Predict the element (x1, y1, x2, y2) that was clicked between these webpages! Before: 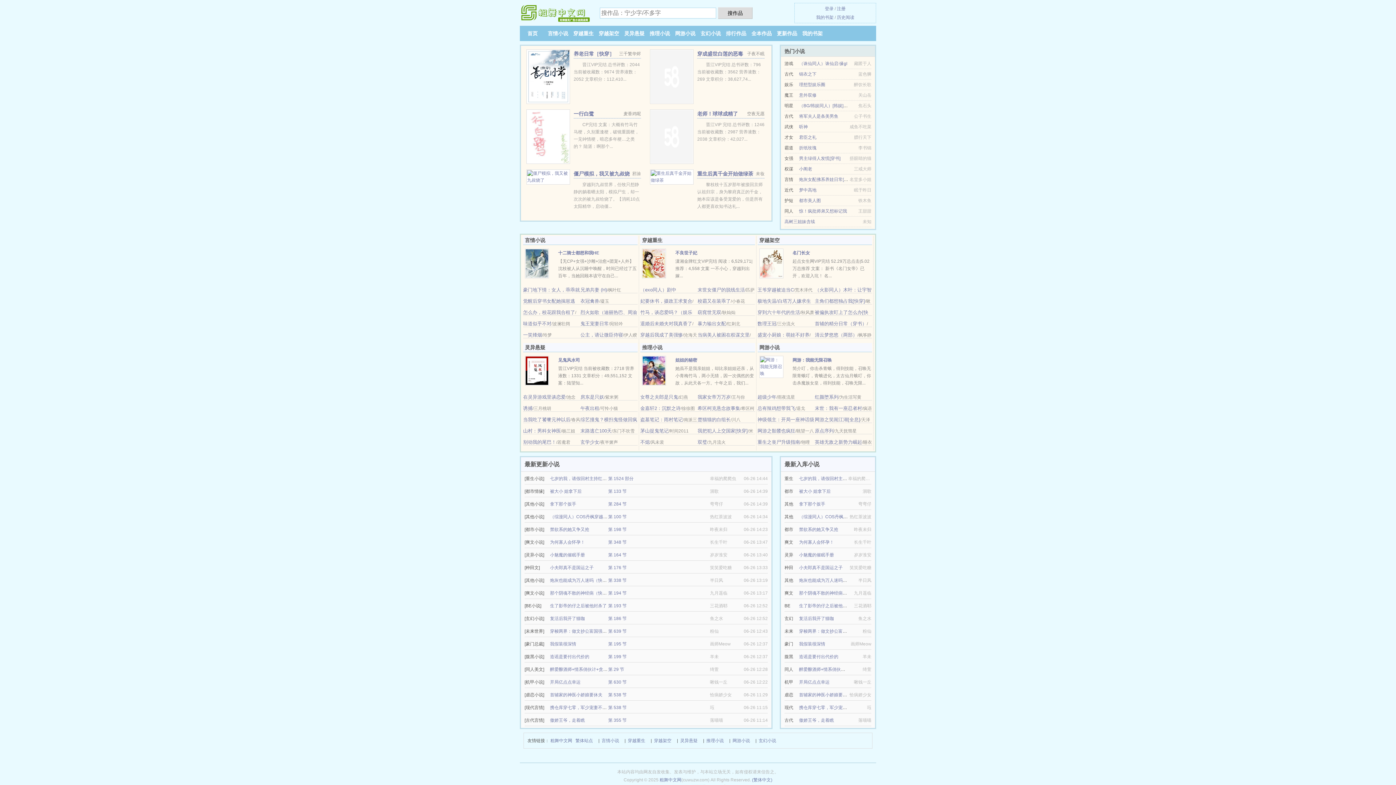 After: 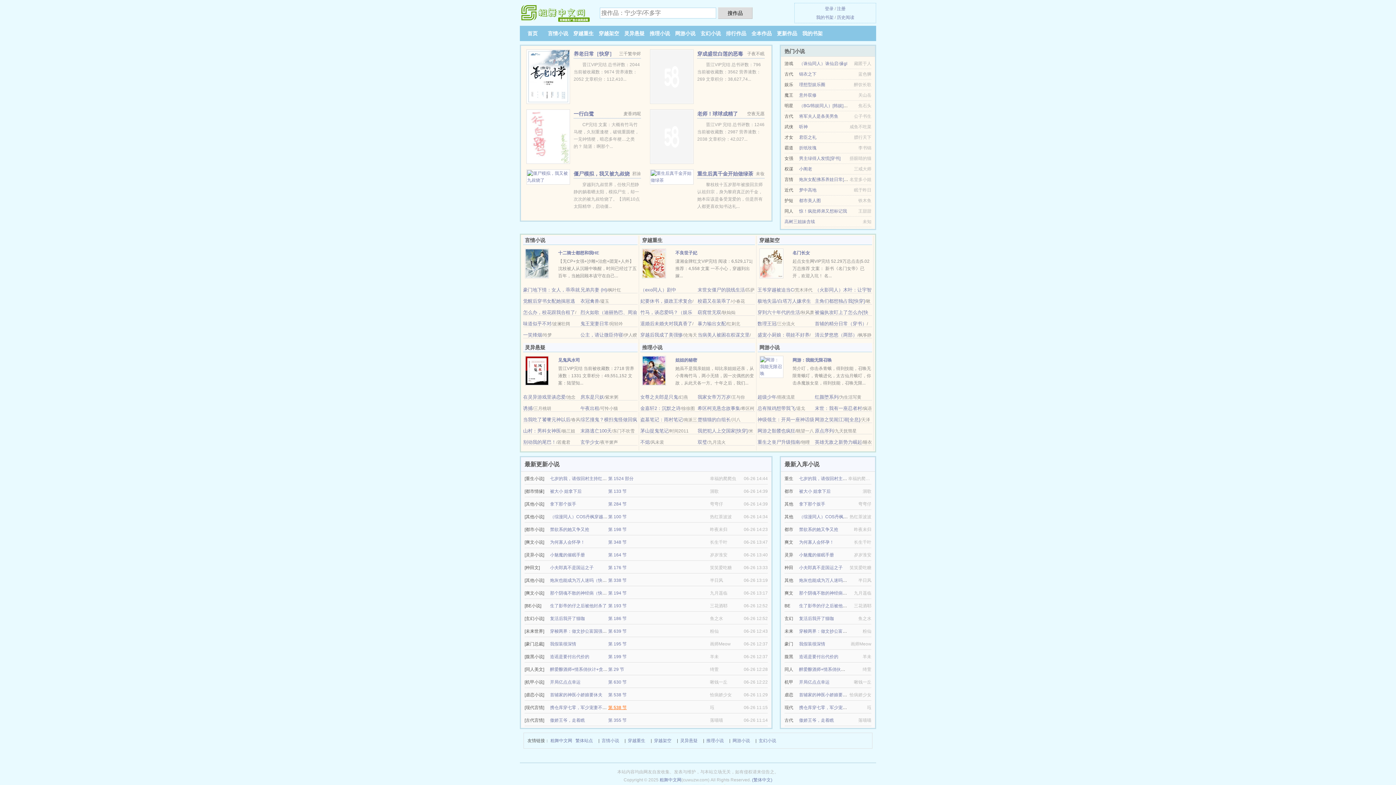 Action: label: 第 538 节 bbox: (608, 705, 626, 710)